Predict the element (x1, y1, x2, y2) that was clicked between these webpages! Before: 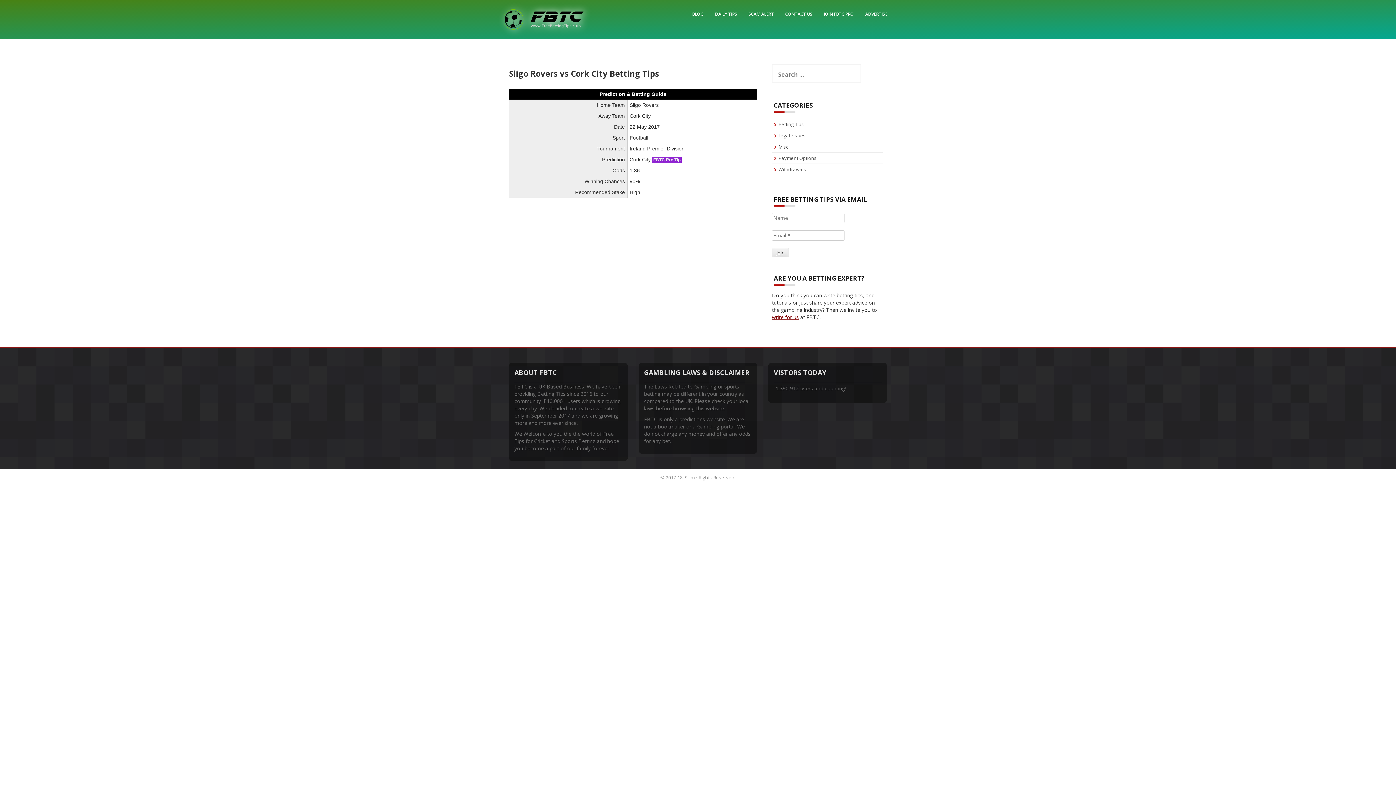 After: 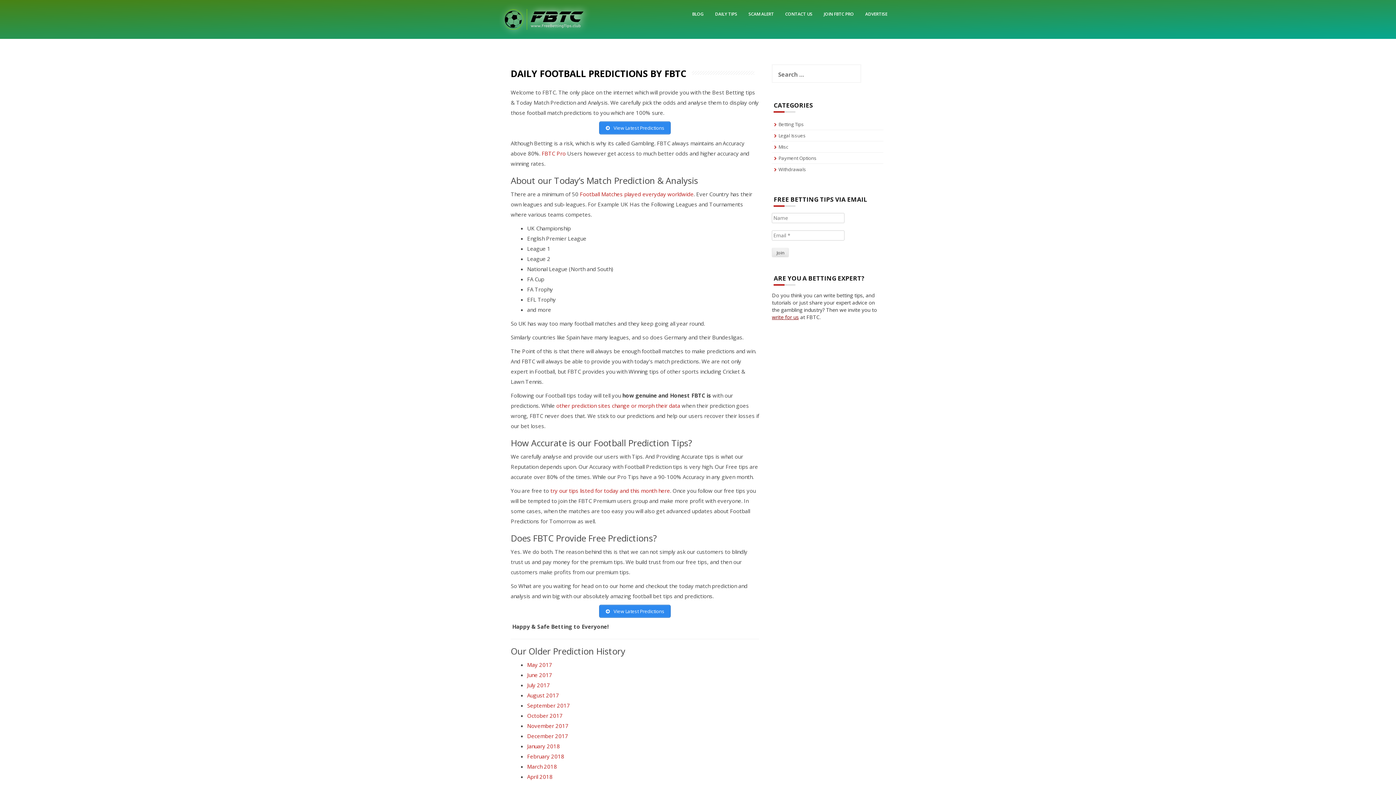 Action: label: DAILY TIPS bbox: (710, 0, 742, 28)